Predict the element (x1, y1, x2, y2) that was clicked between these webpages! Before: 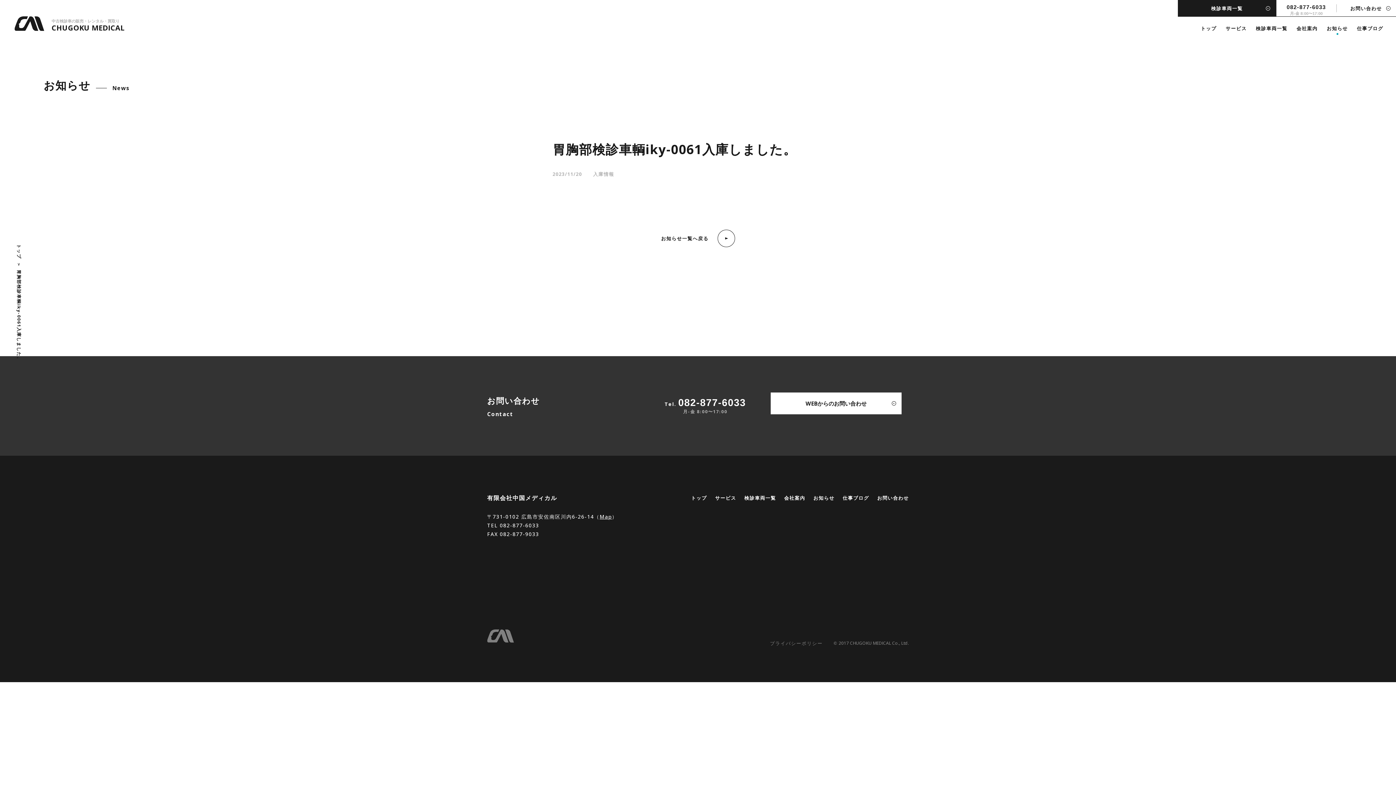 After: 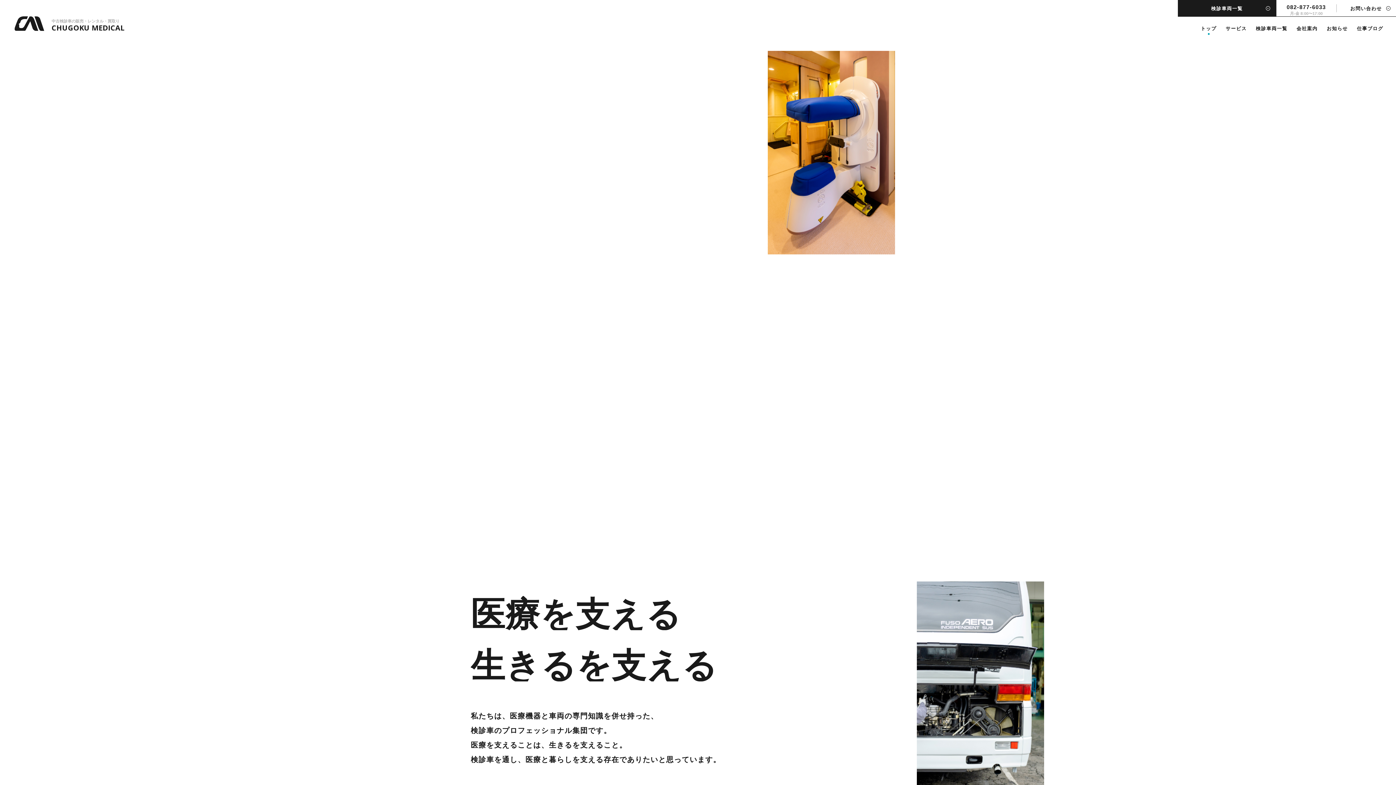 Action: bbox: (14, 16, 124, 30) label: 中古検診車の販売・レンタル・買取り
CHUGOKU MEDICAL